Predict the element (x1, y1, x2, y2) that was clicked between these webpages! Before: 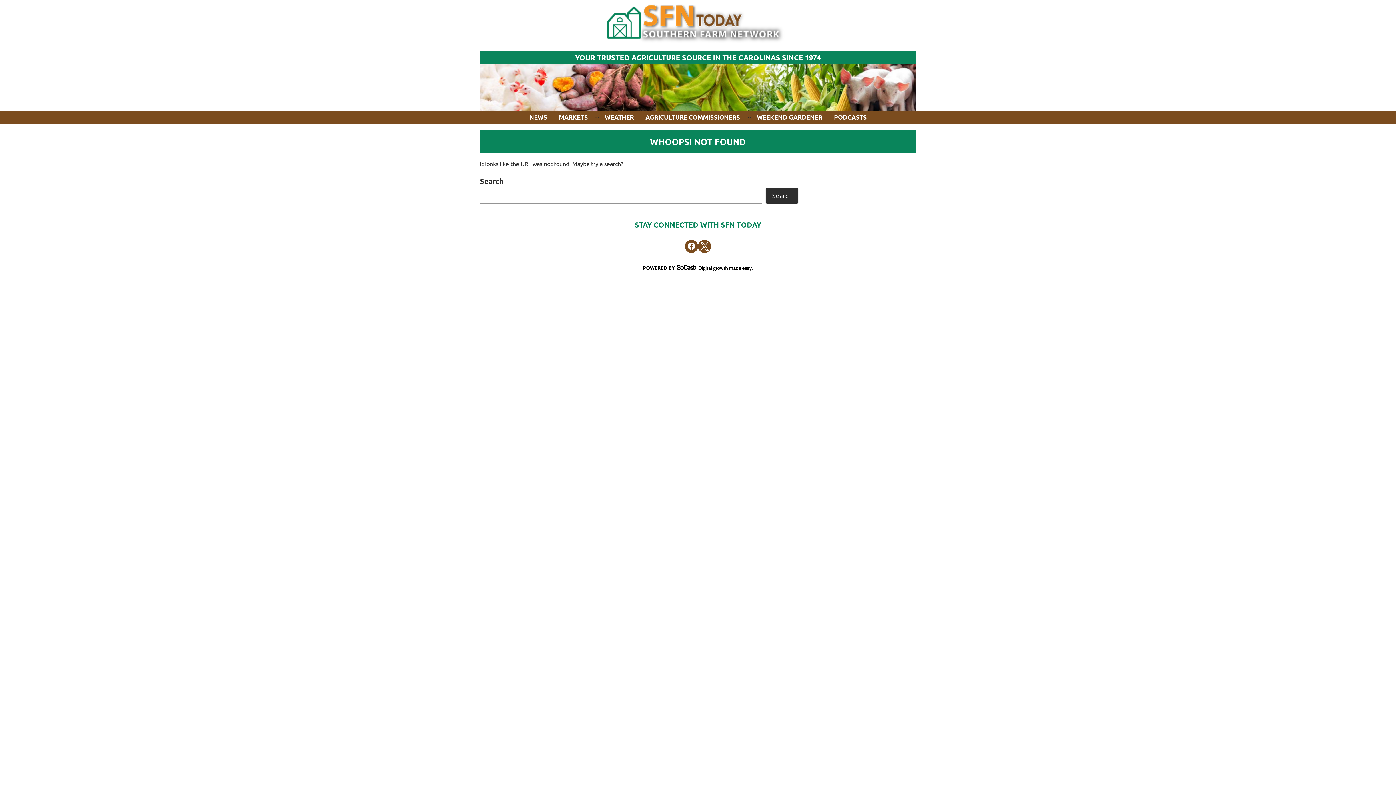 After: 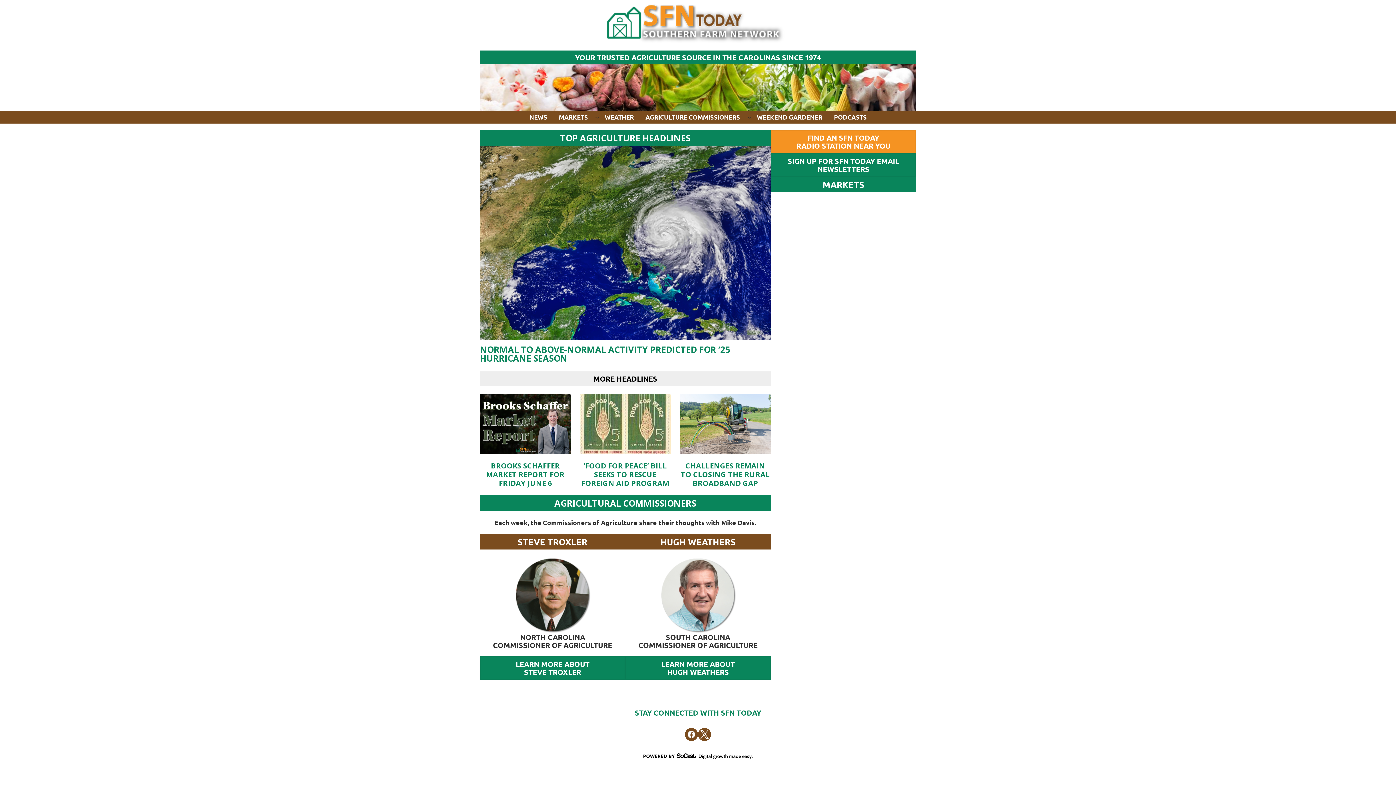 Action: bbox: (607, 0, 789, 44)